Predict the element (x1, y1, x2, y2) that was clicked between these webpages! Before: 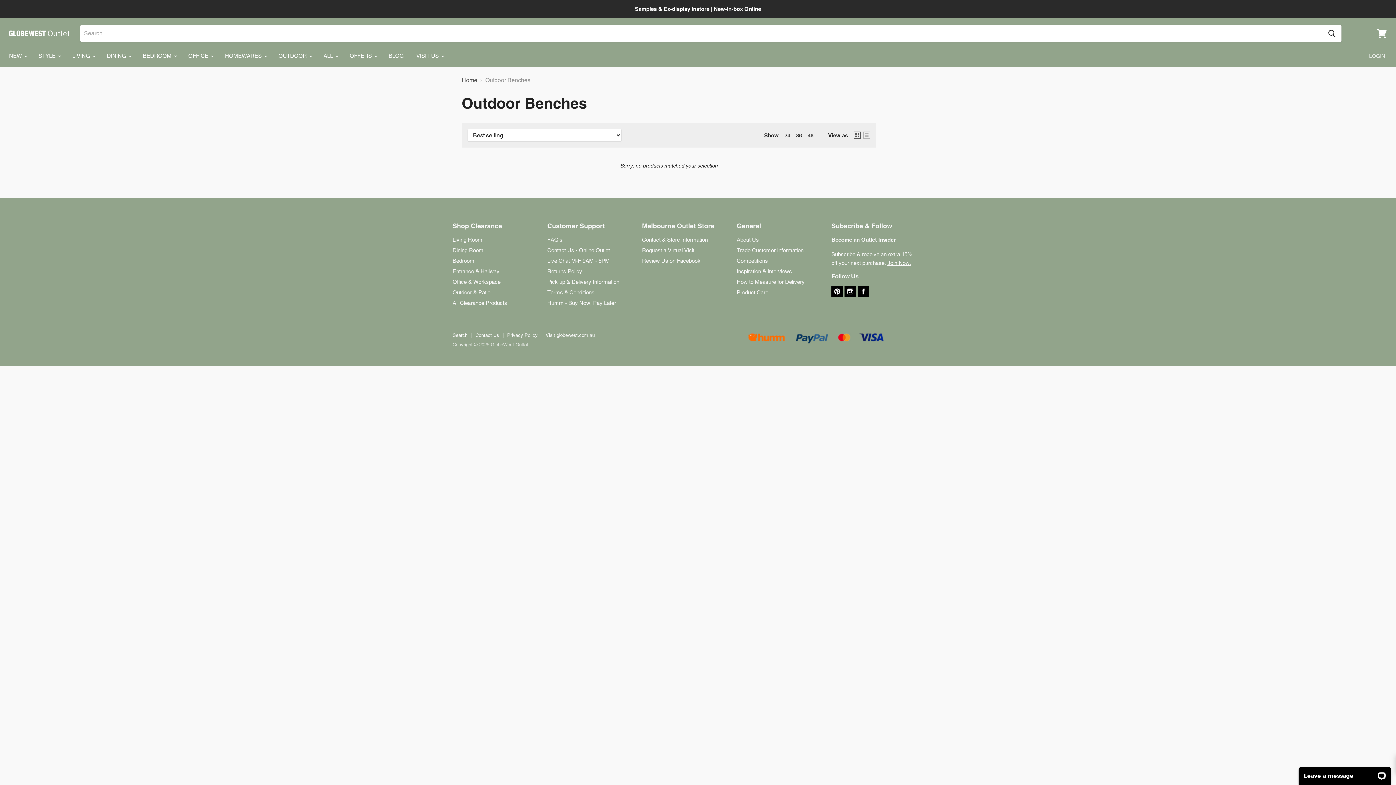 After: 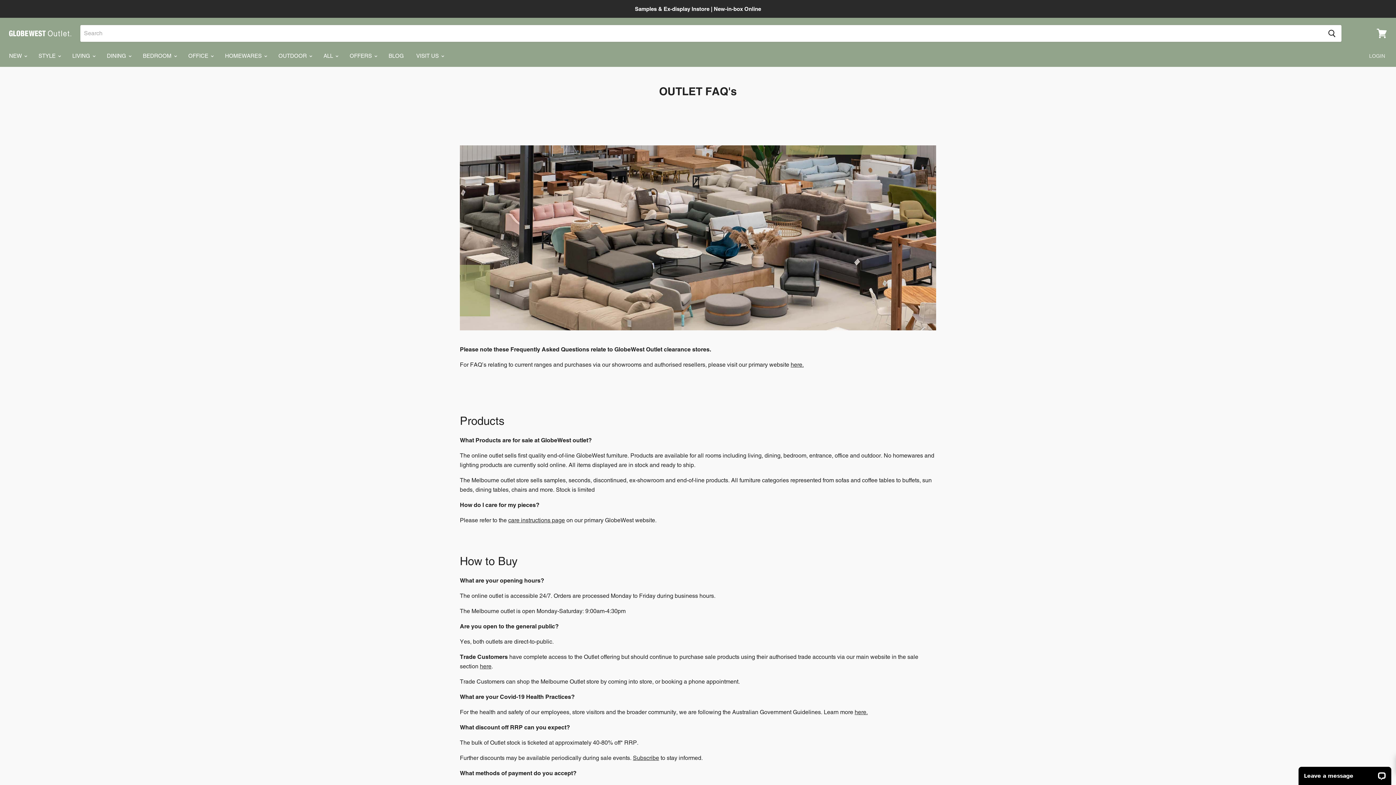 Action: label: FAQ's bbox: (547, 236, 562, 242)